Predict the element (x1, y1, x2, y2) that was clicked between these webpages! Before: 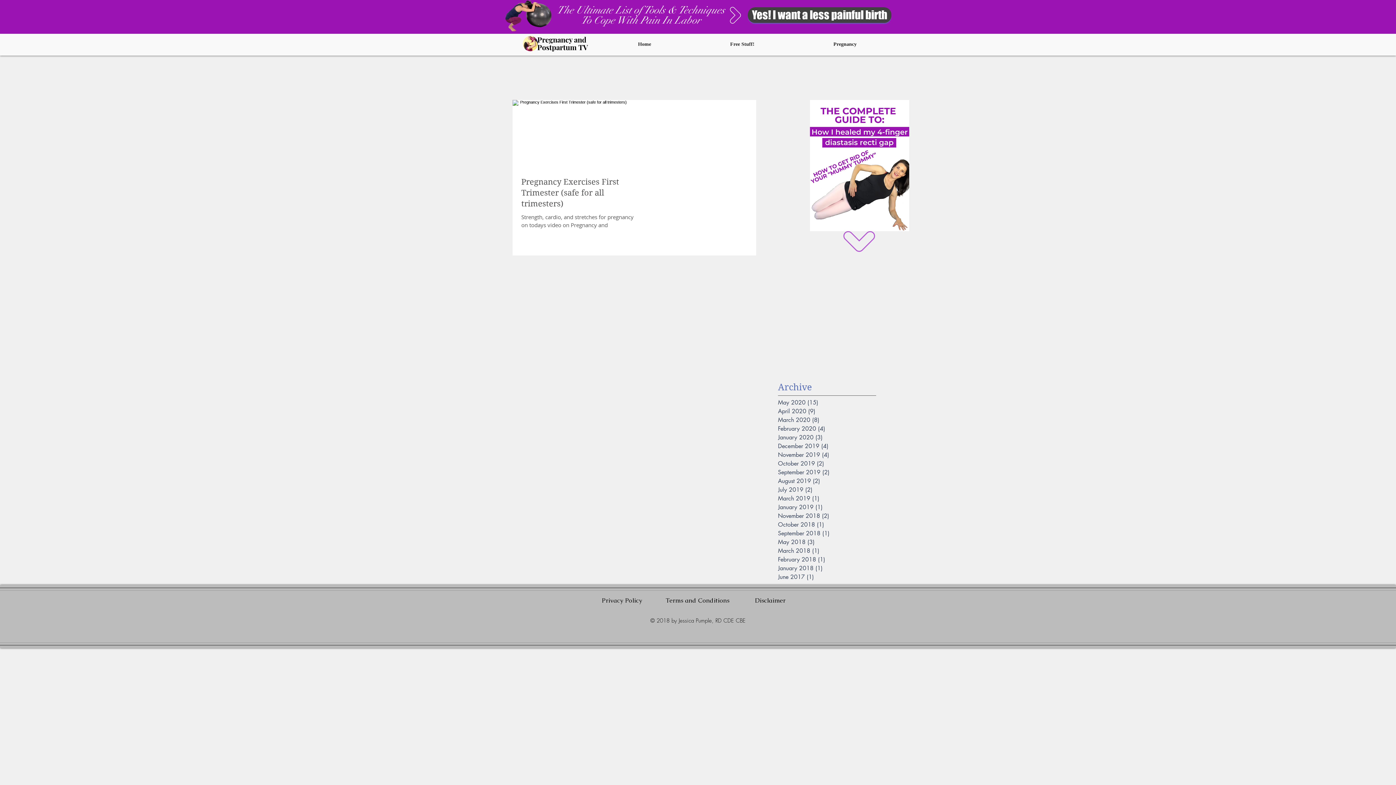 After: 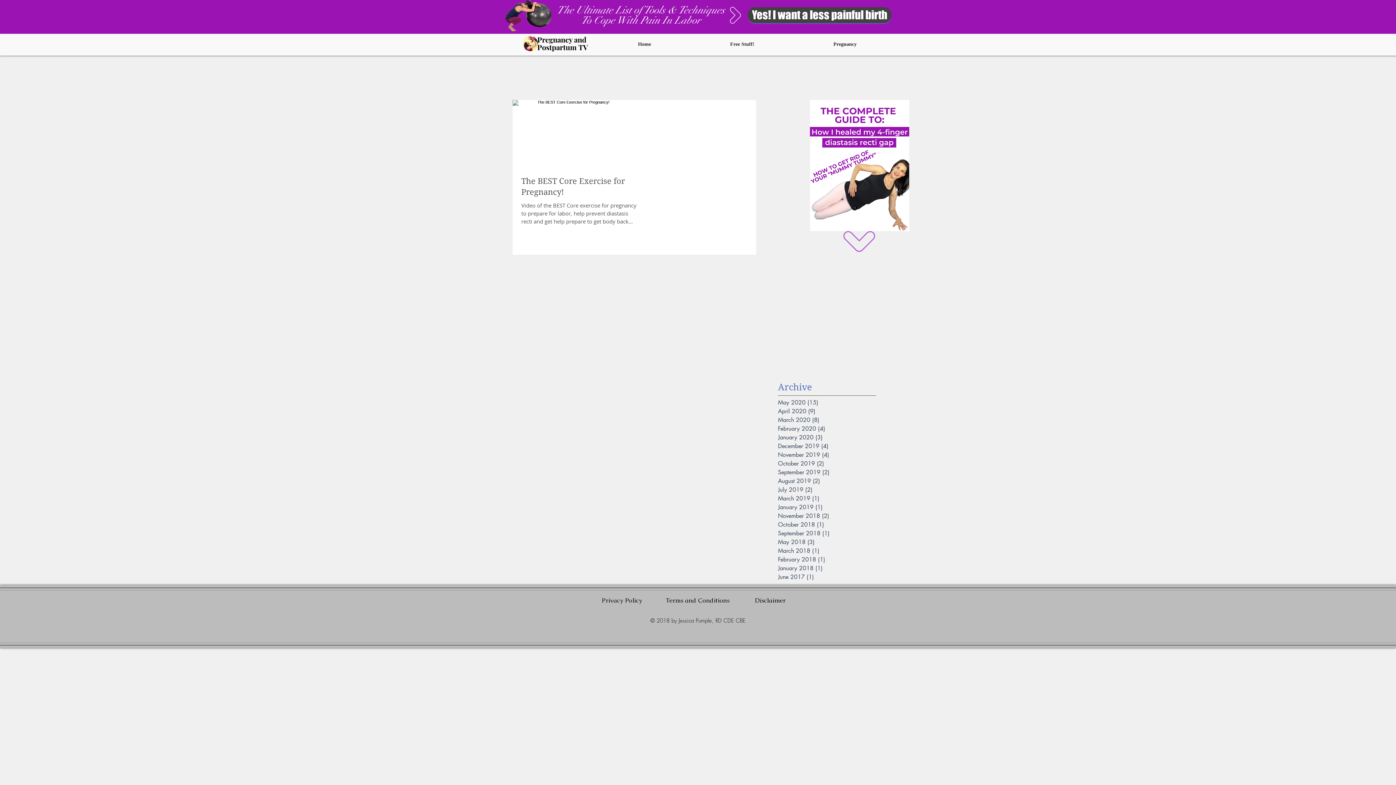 Action: label: February 2018 (1)
1 post bbox: (778, 555, 854, 564)